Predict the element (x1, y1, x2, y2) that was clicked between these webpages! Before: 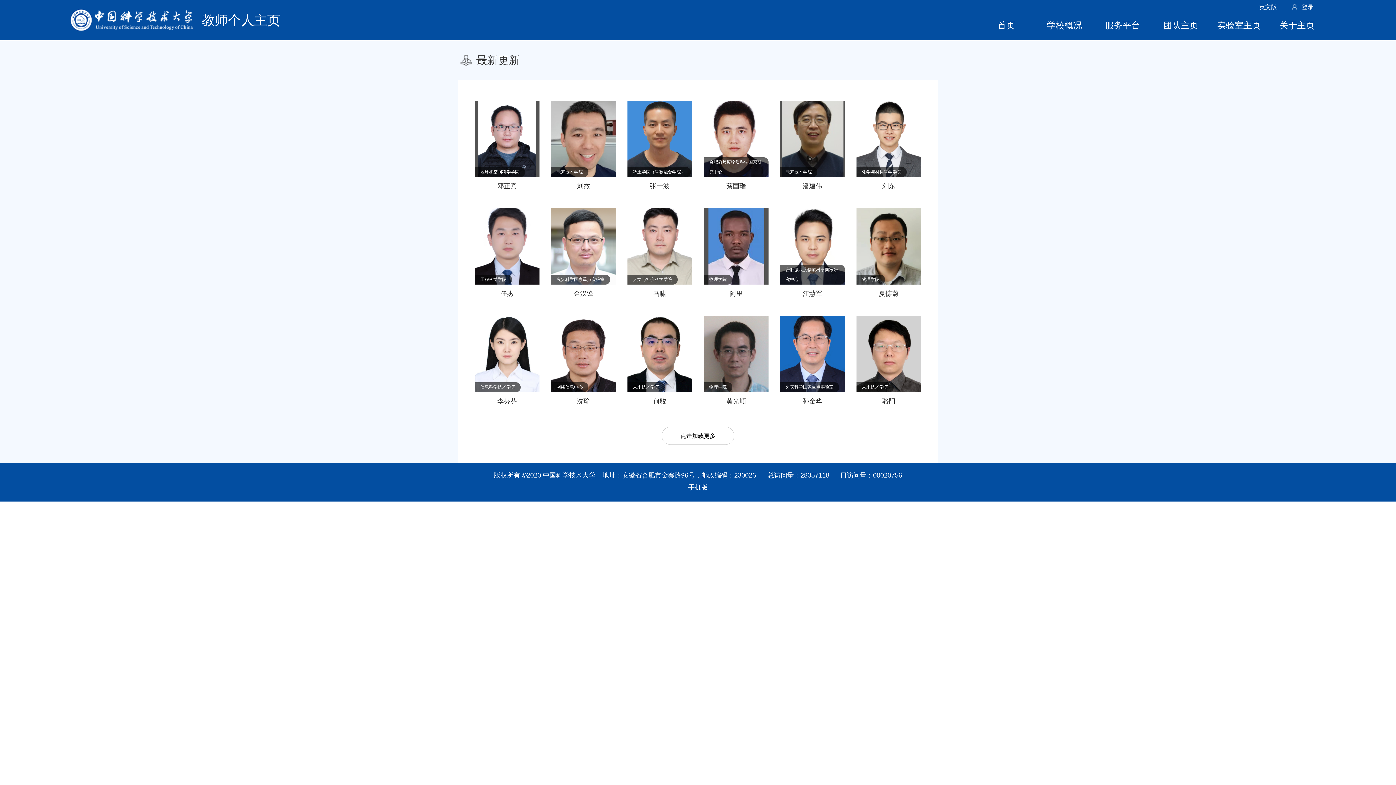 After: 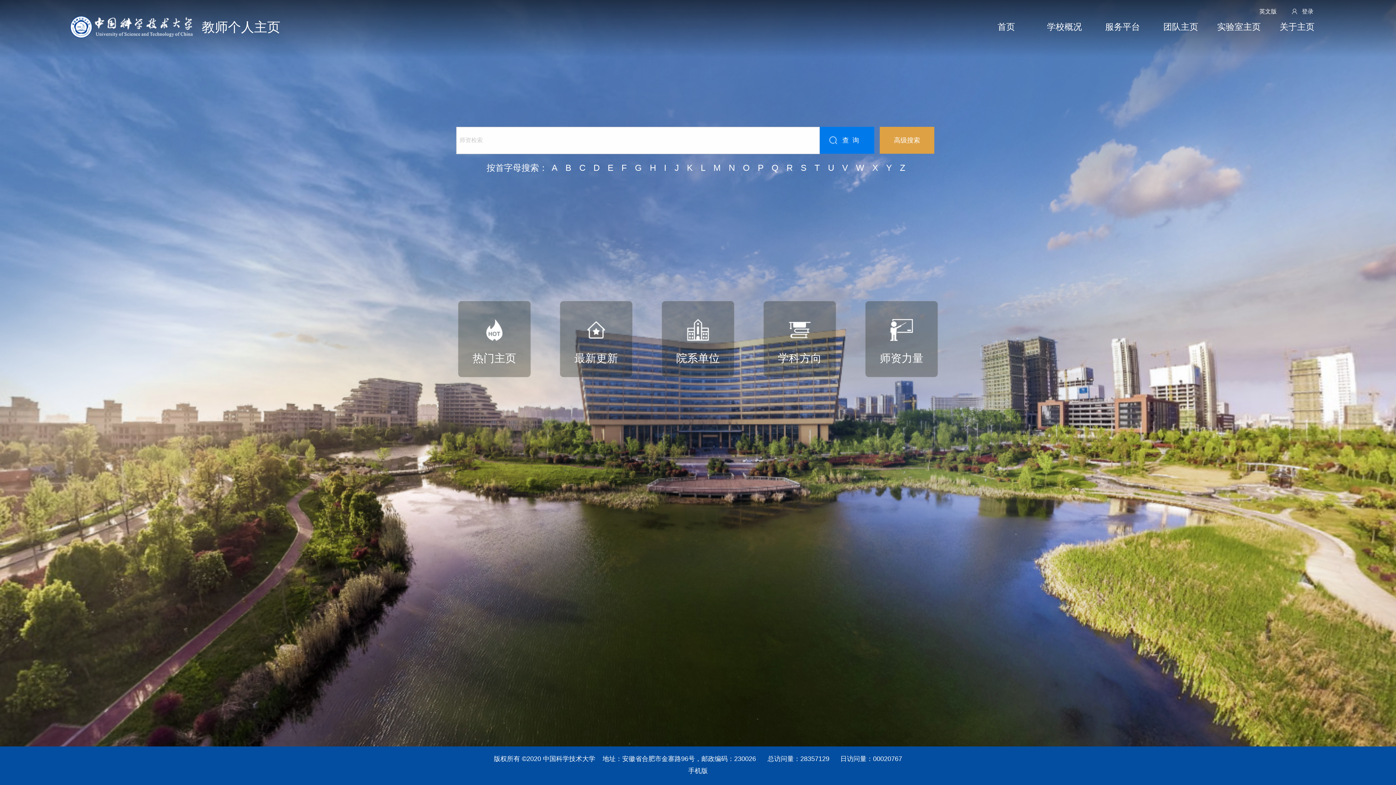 Action: label: 首页 bbox: (997, 20, 1015, 30)